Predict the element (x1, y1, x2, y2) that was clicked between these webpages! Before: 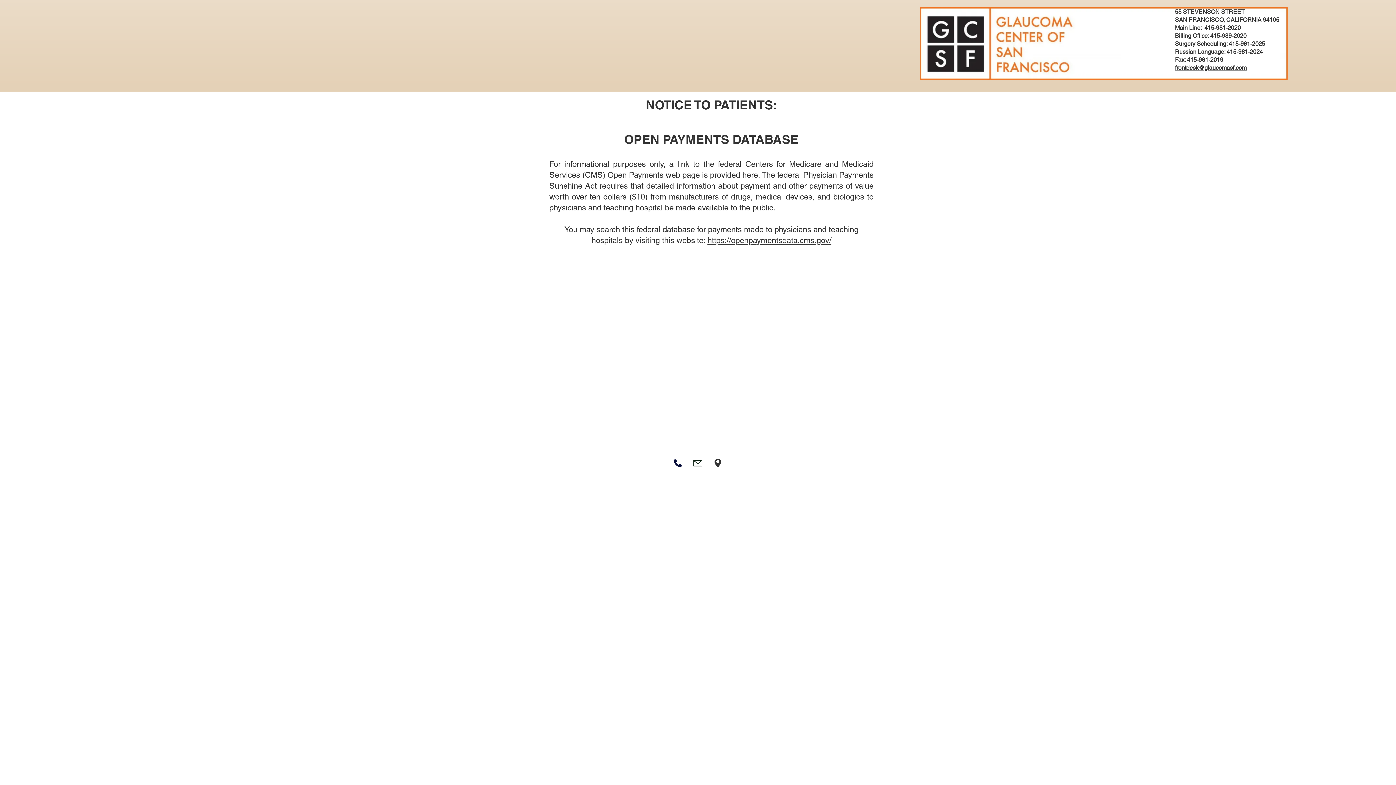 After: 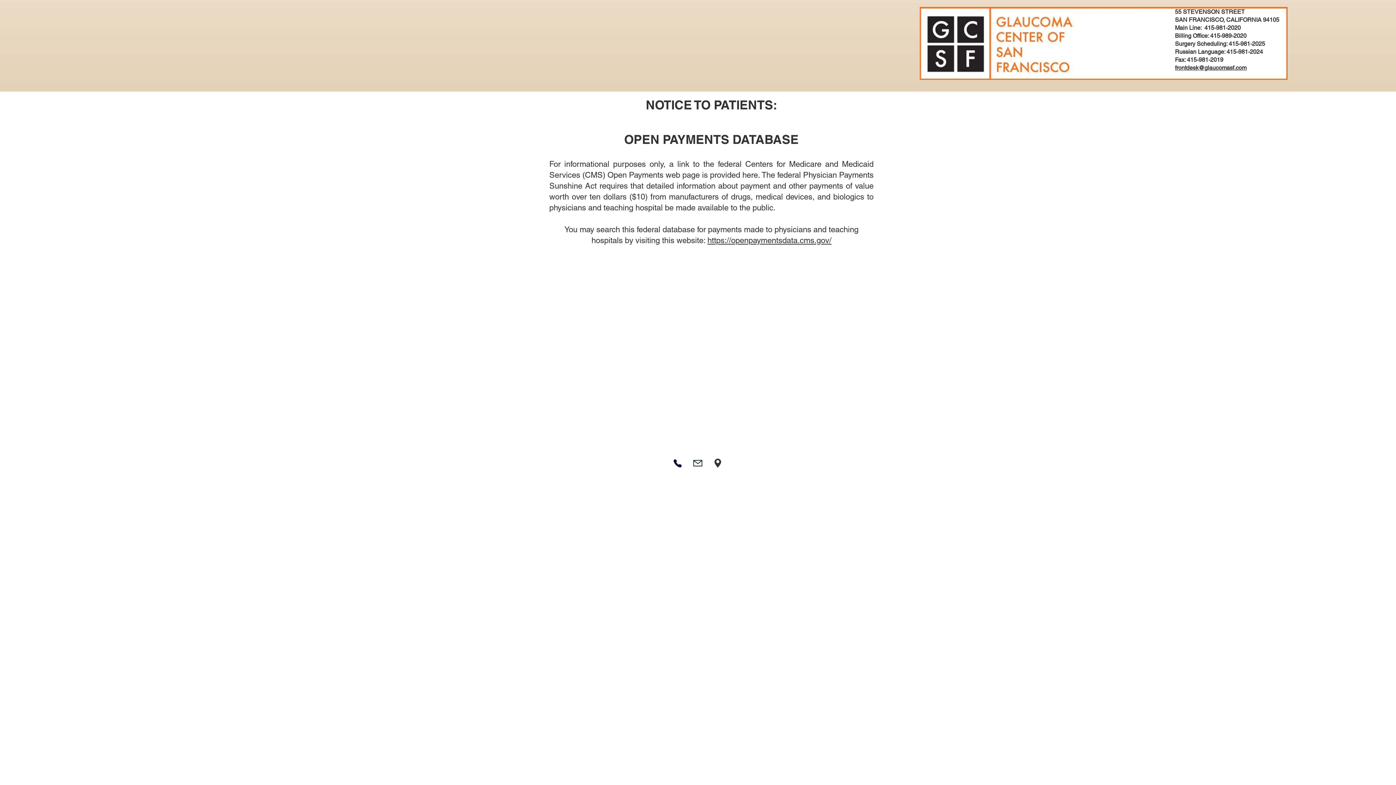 Action: label: https://openpaymentsdata.cms.gov/ bbox: (707, 236, 831, 245)